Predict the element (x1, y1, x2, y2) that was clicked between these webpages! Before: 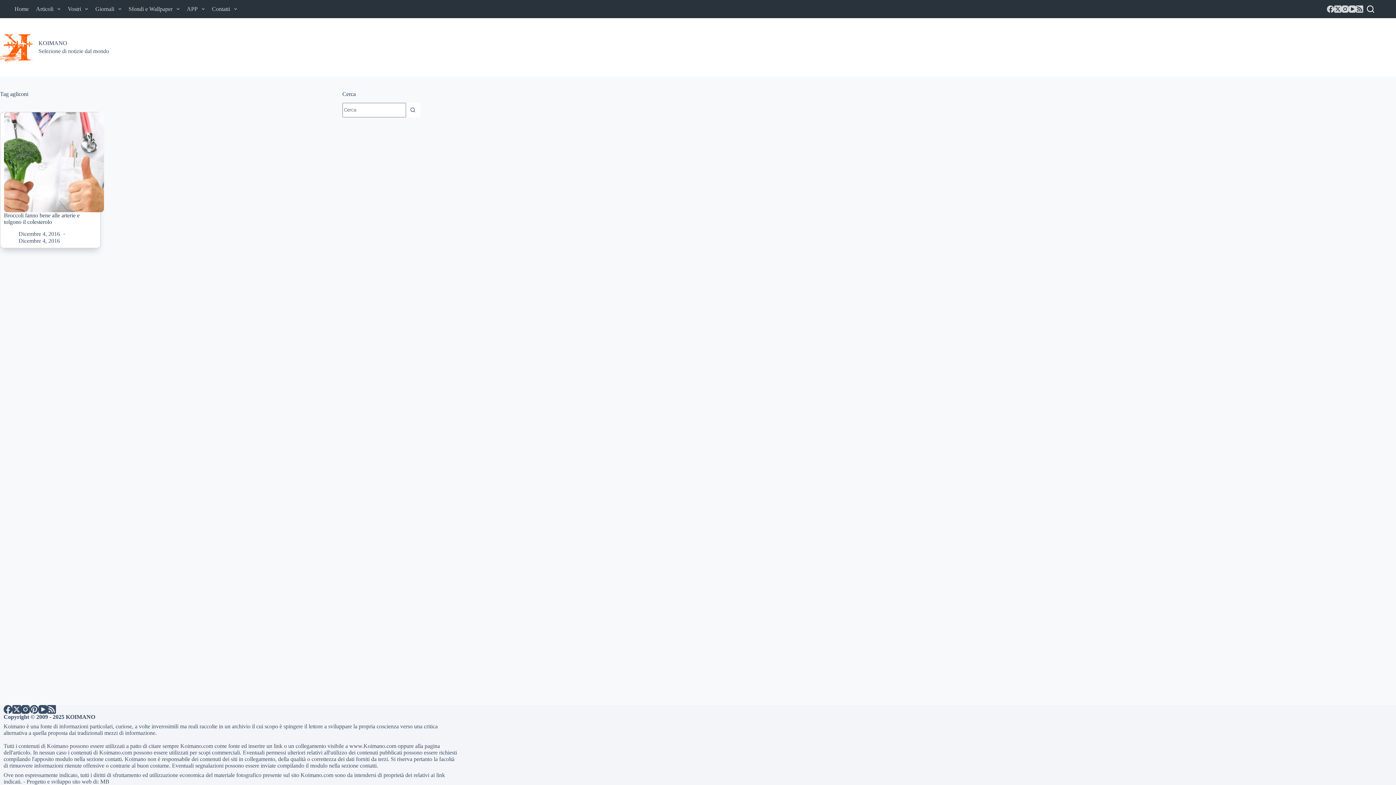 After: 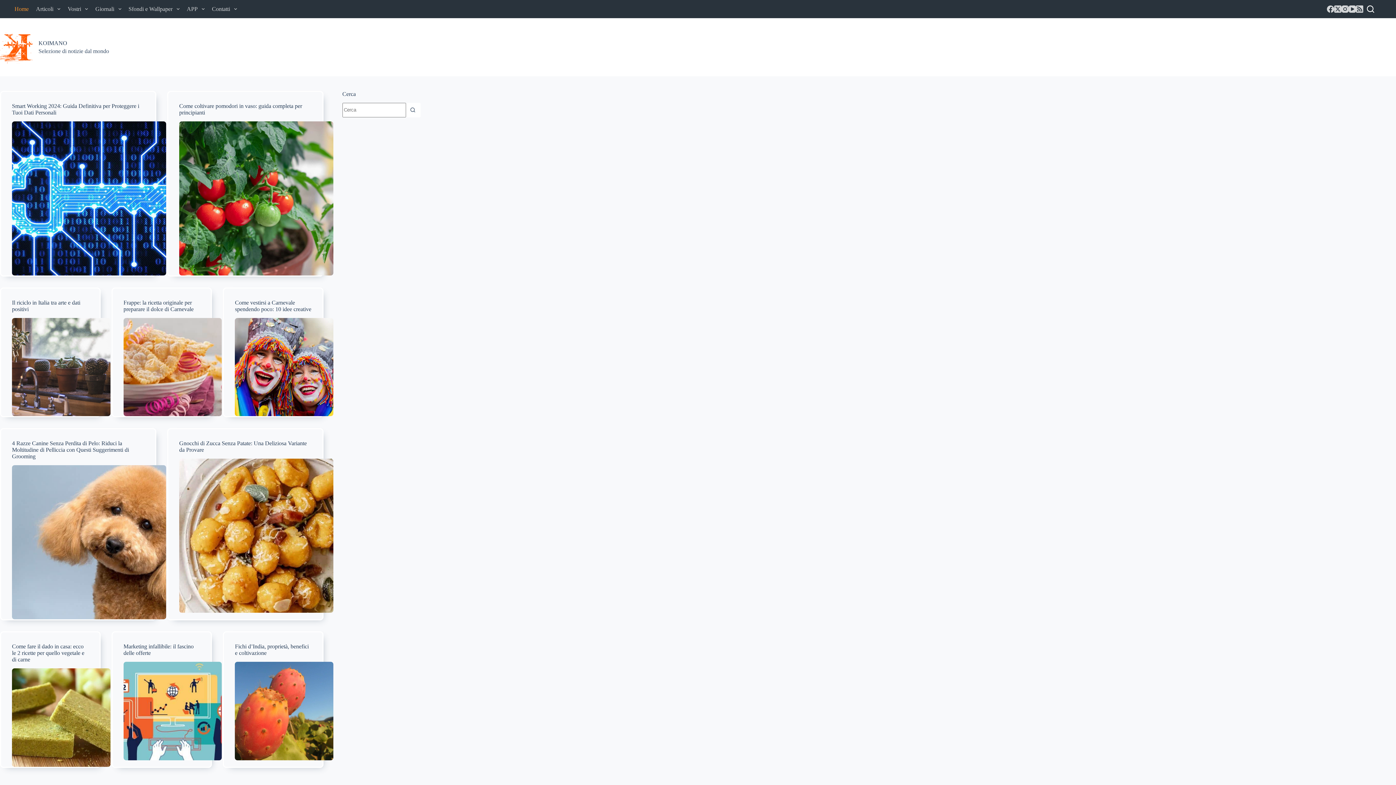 Action: label: Home bbox: (14, 0, 32, 18)